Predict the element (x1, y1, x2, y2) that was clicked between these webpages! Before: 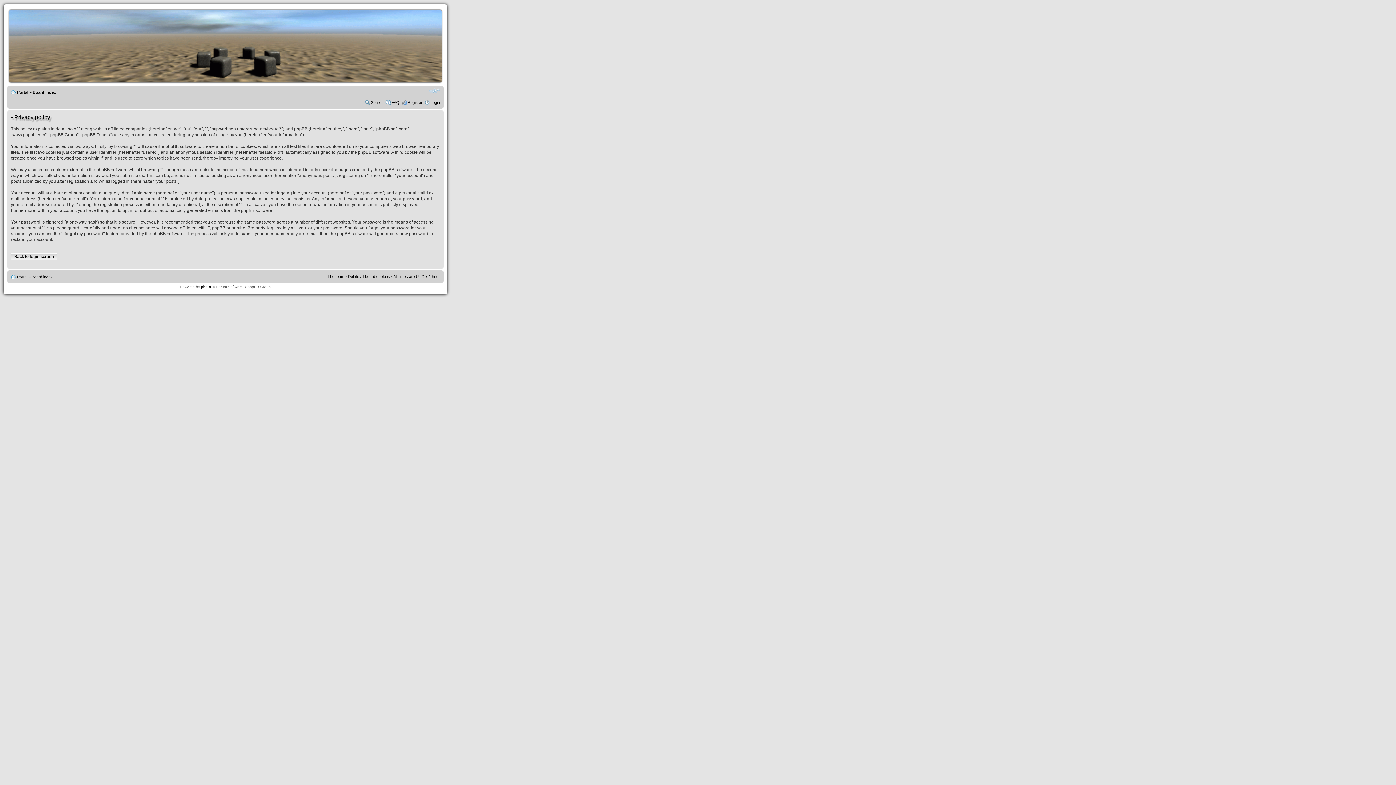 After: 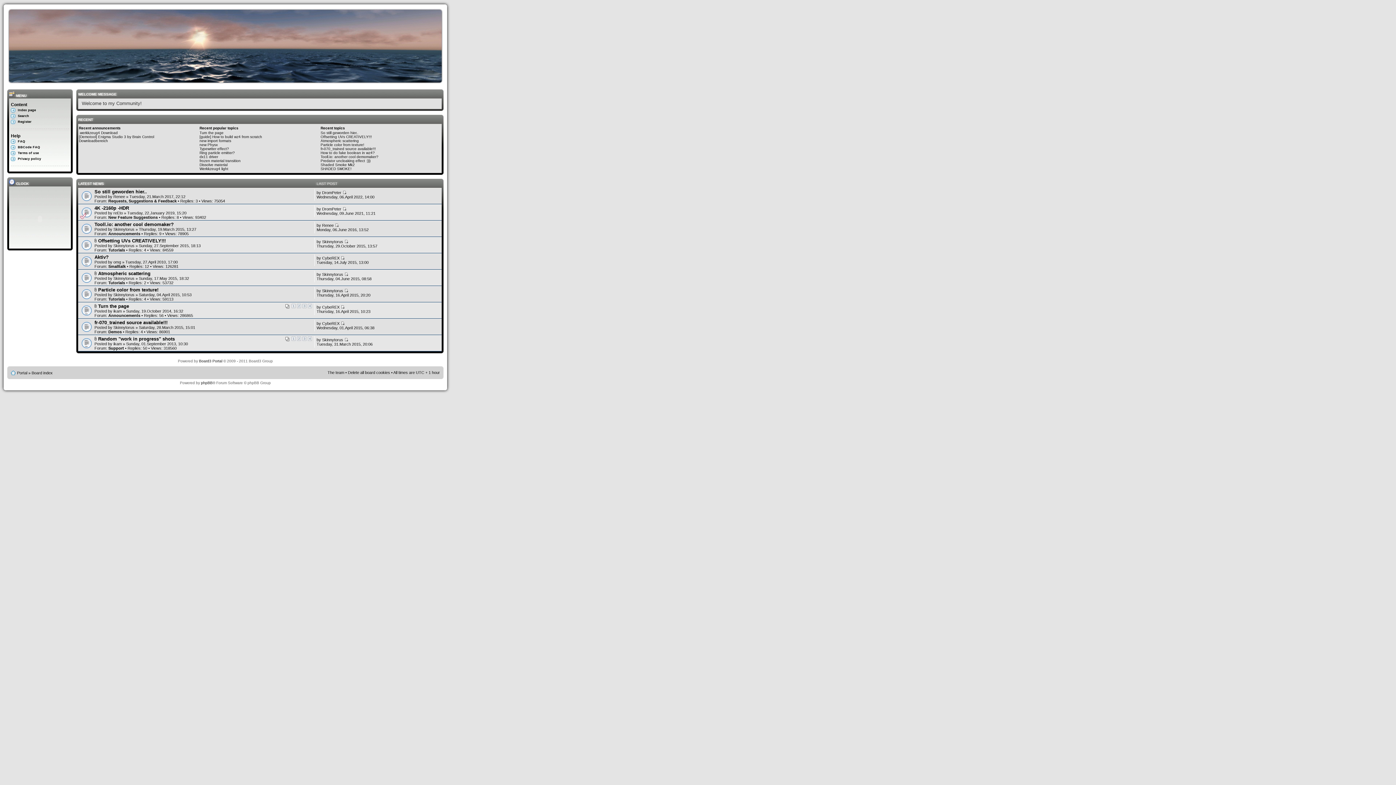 Action: bbox: (17, 274, 27, 279) label: Portal